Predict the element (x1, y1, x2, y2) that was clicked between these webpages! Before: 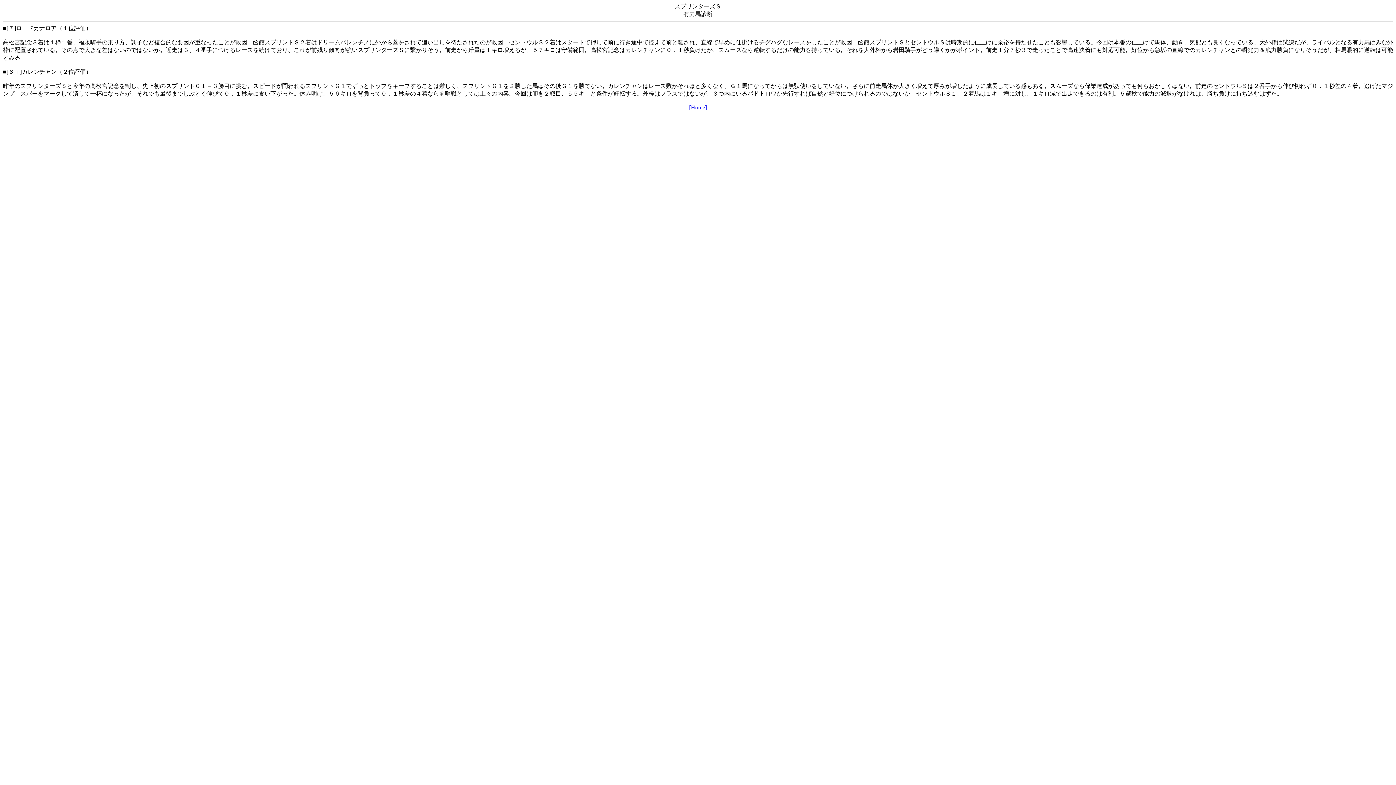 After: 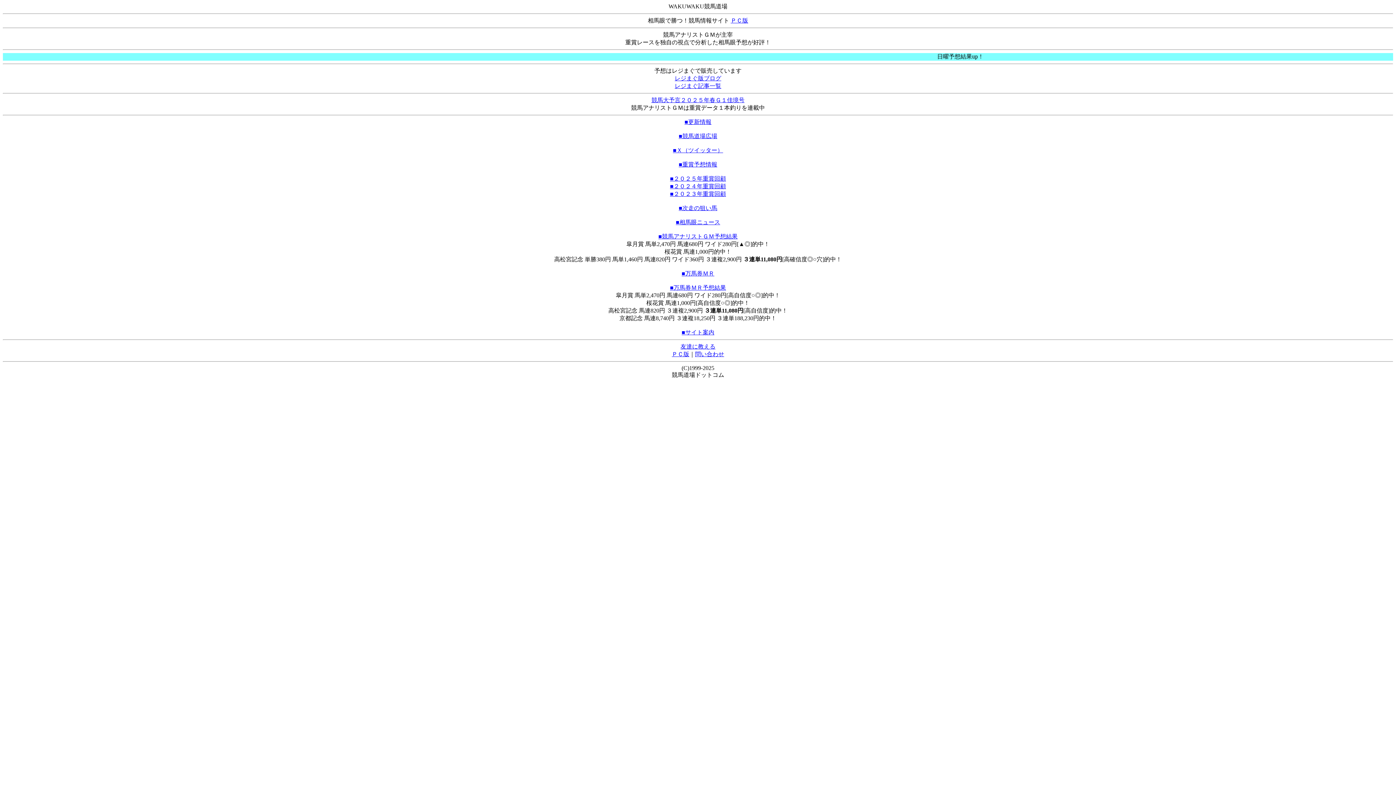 Action: label: [Home] bbox: (689, 104, 707, 110)